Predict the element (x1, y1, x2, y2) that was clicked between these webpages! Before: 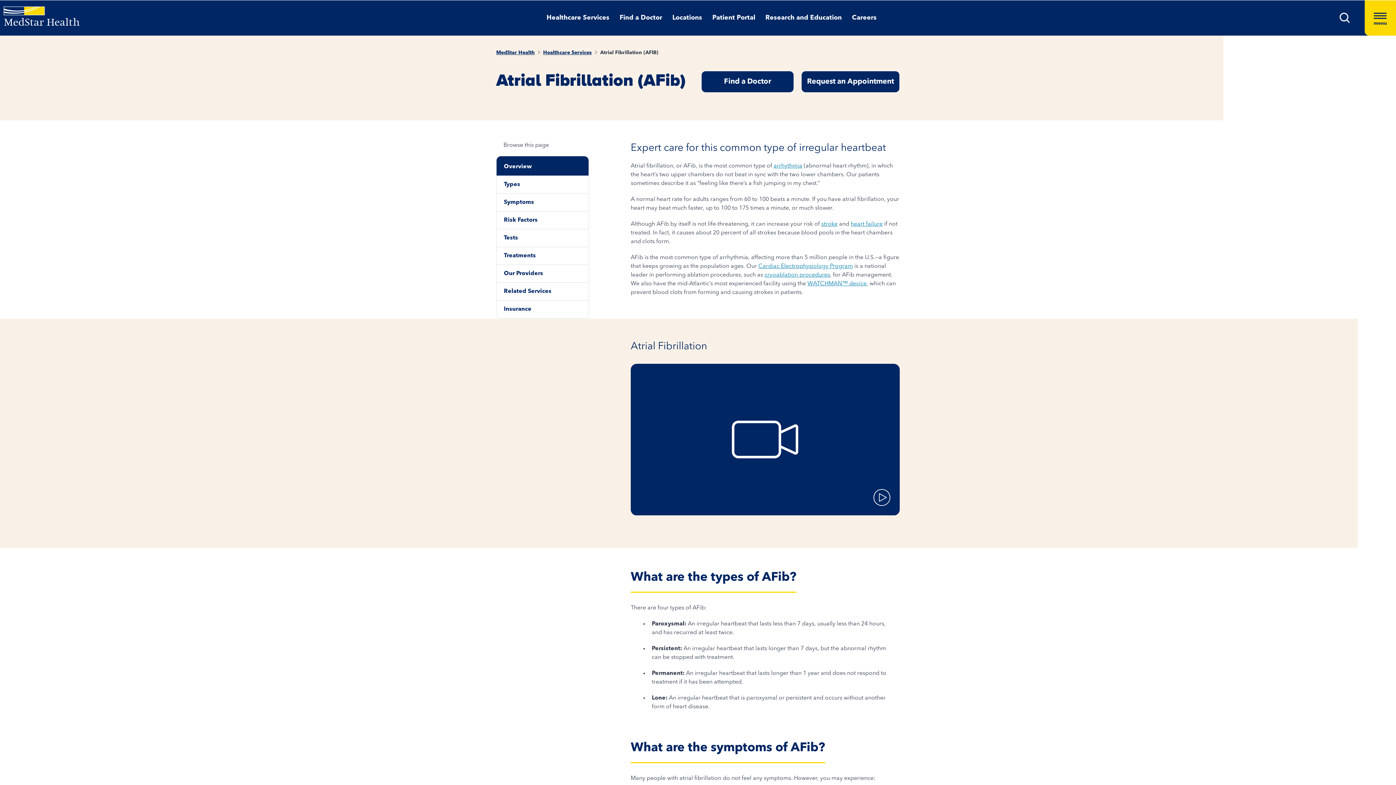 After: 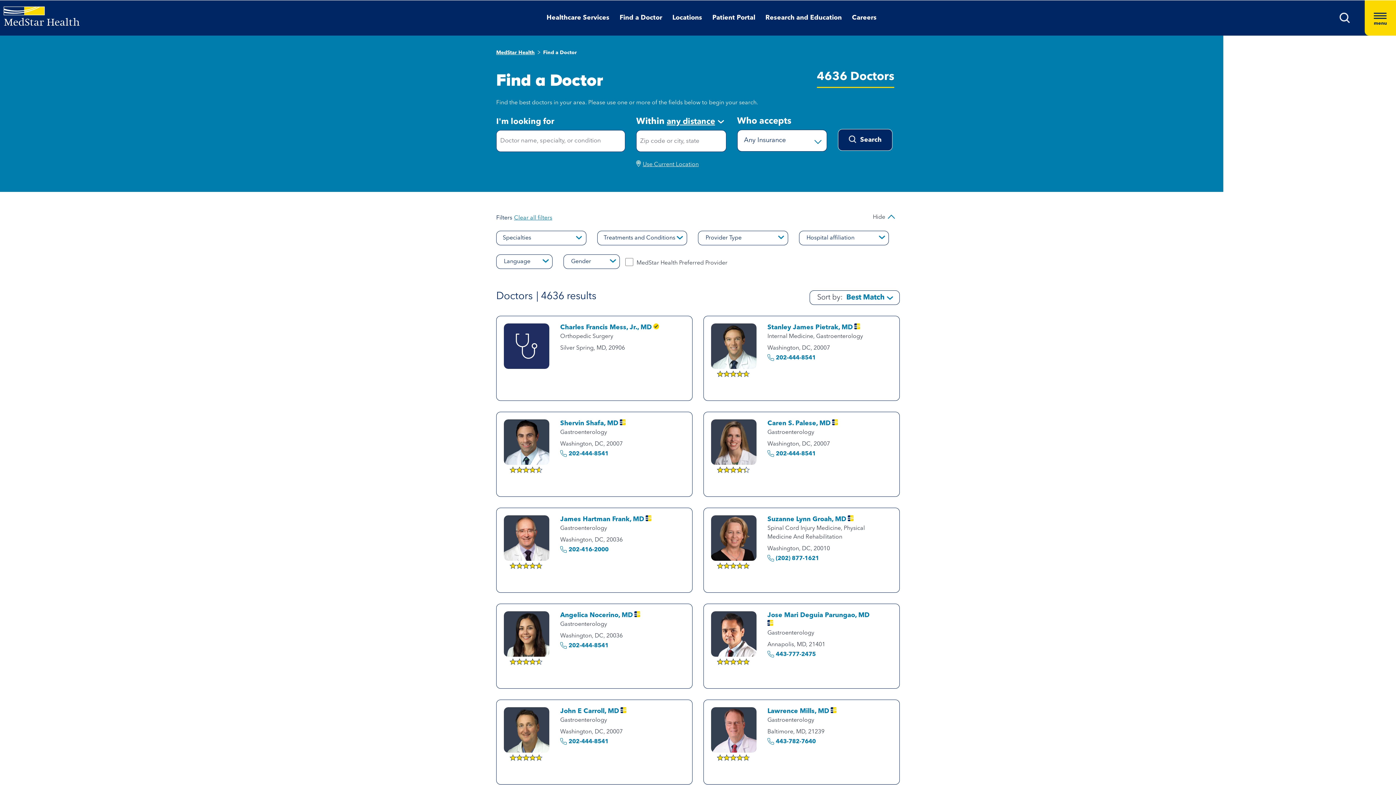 Action: bbox: (615, 10, 667, 25) label: Find a Doctor